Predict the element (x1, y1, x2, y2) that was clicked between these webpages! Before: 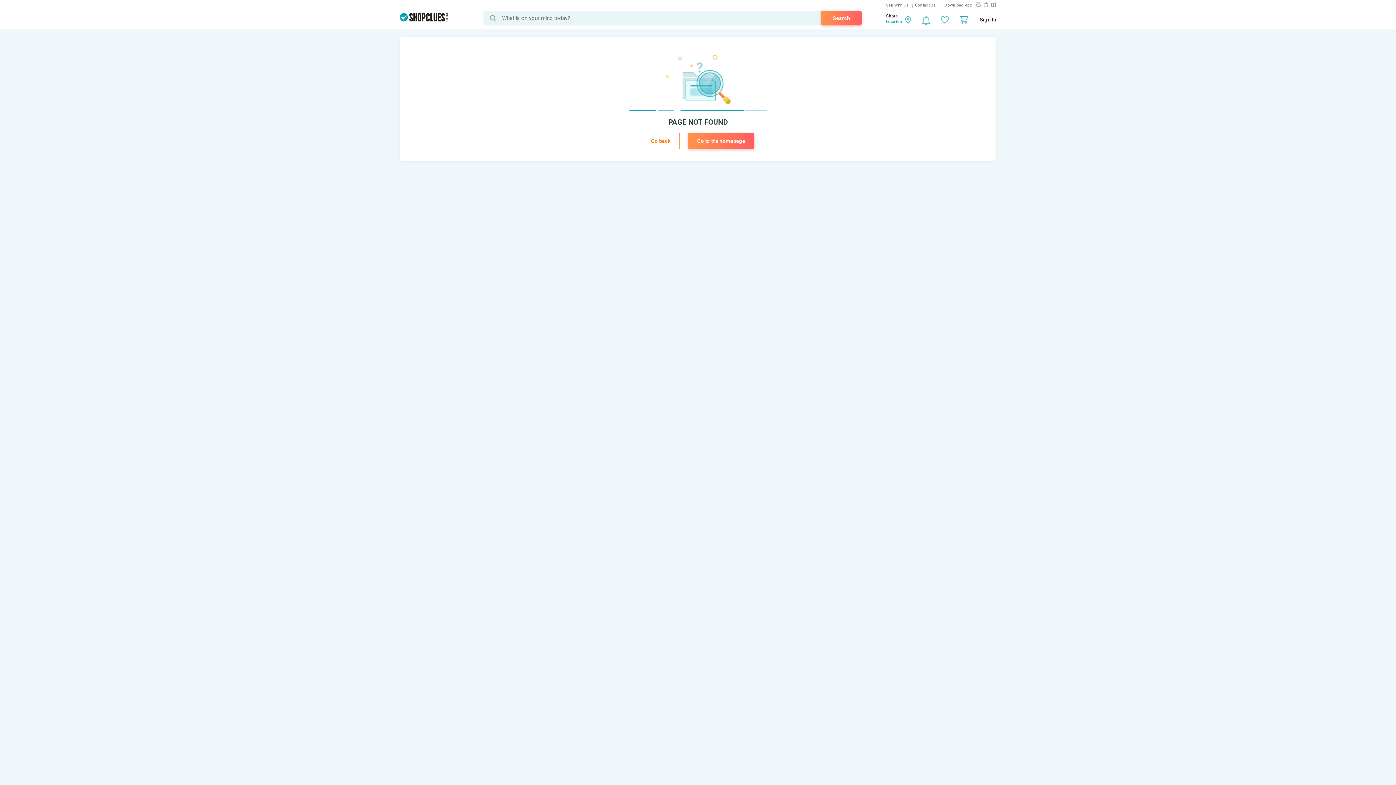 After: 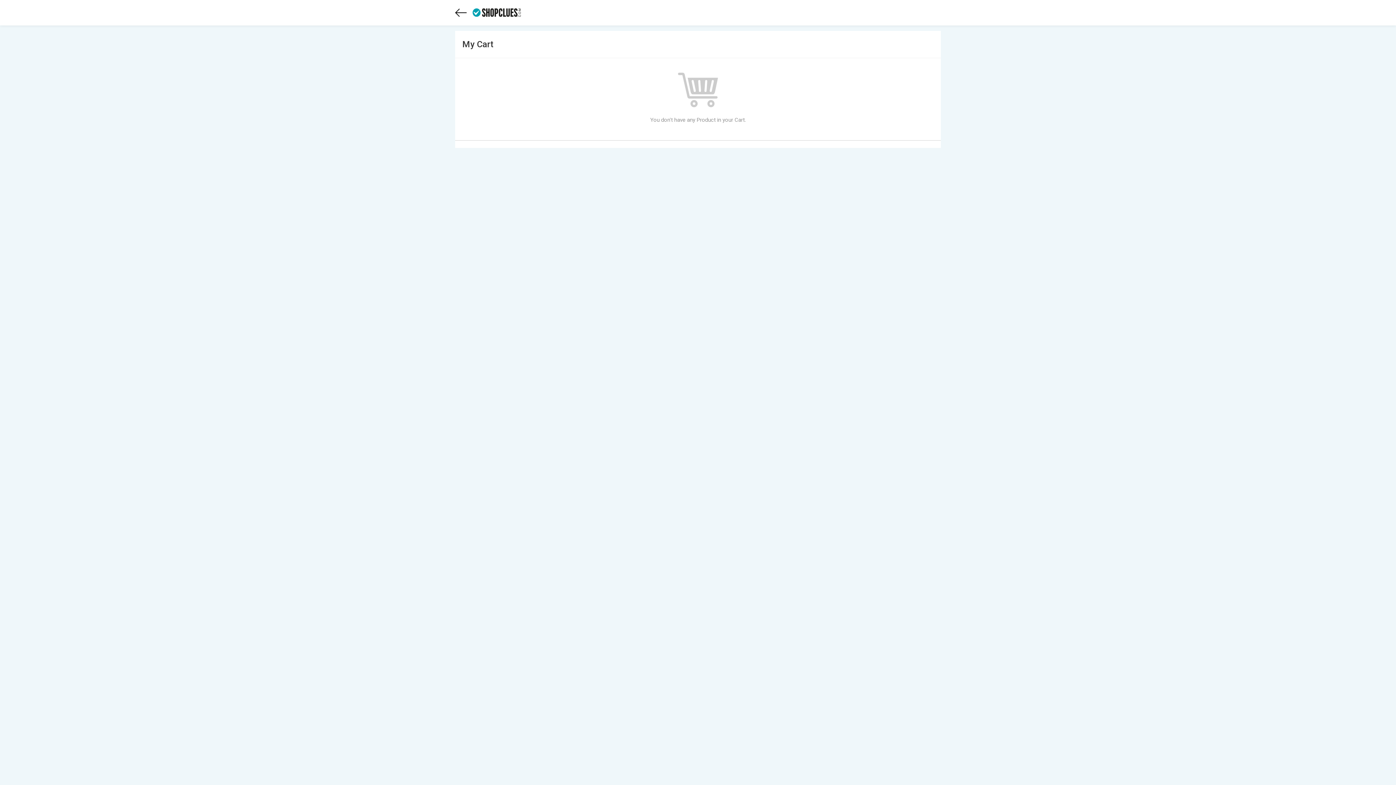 Action: bbox: (960, 16, 969, 25)